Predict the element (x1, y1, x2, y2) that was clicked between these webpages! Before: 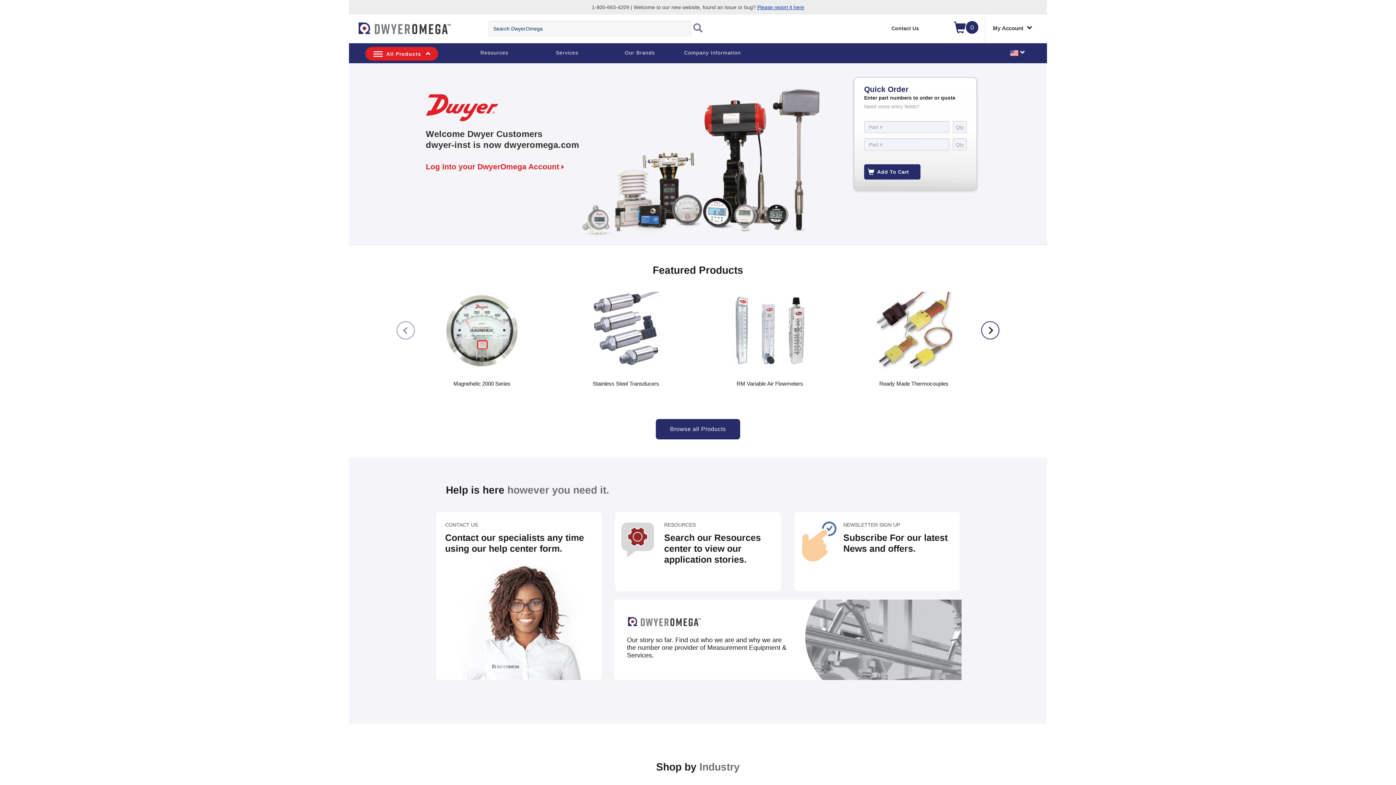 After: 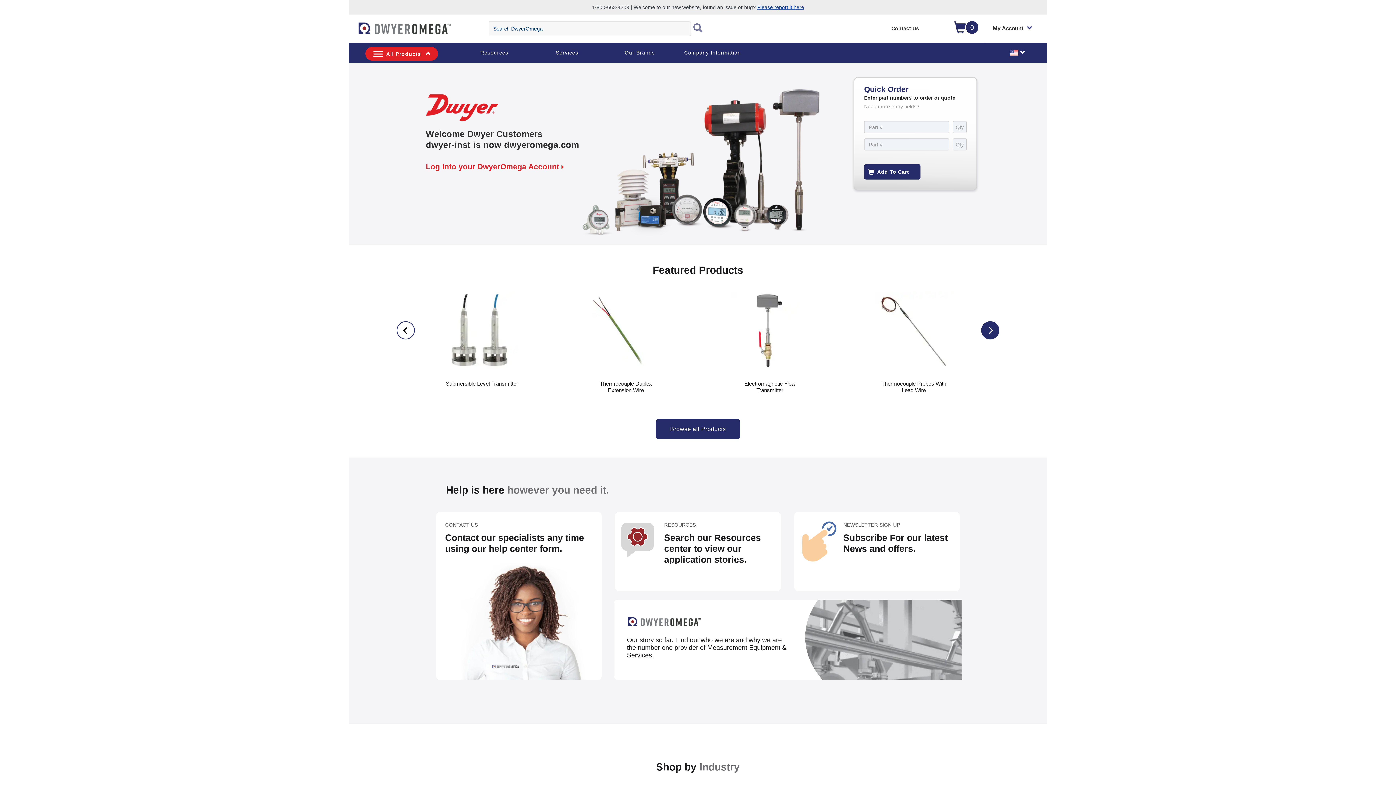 Action: label: Next bbox: (981, 321, 999, 339)